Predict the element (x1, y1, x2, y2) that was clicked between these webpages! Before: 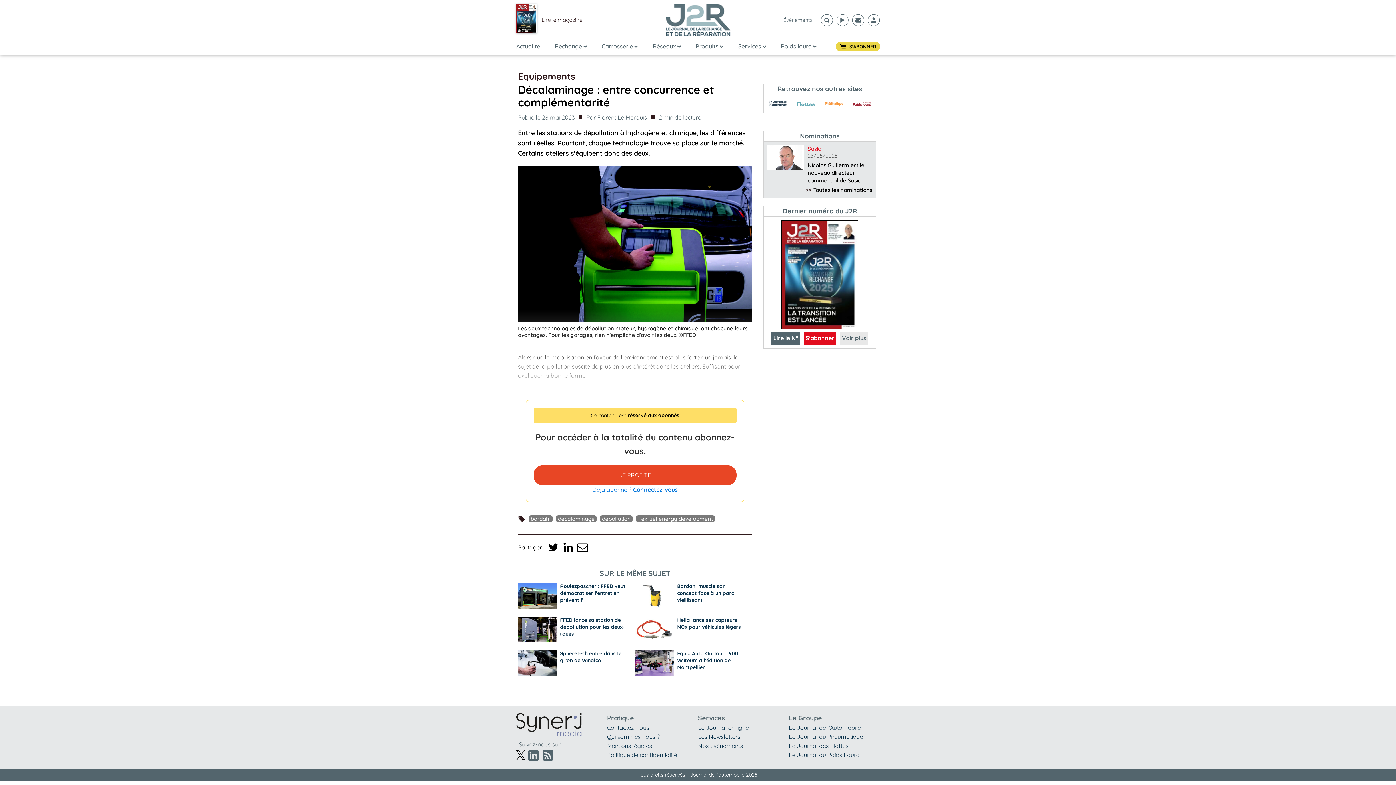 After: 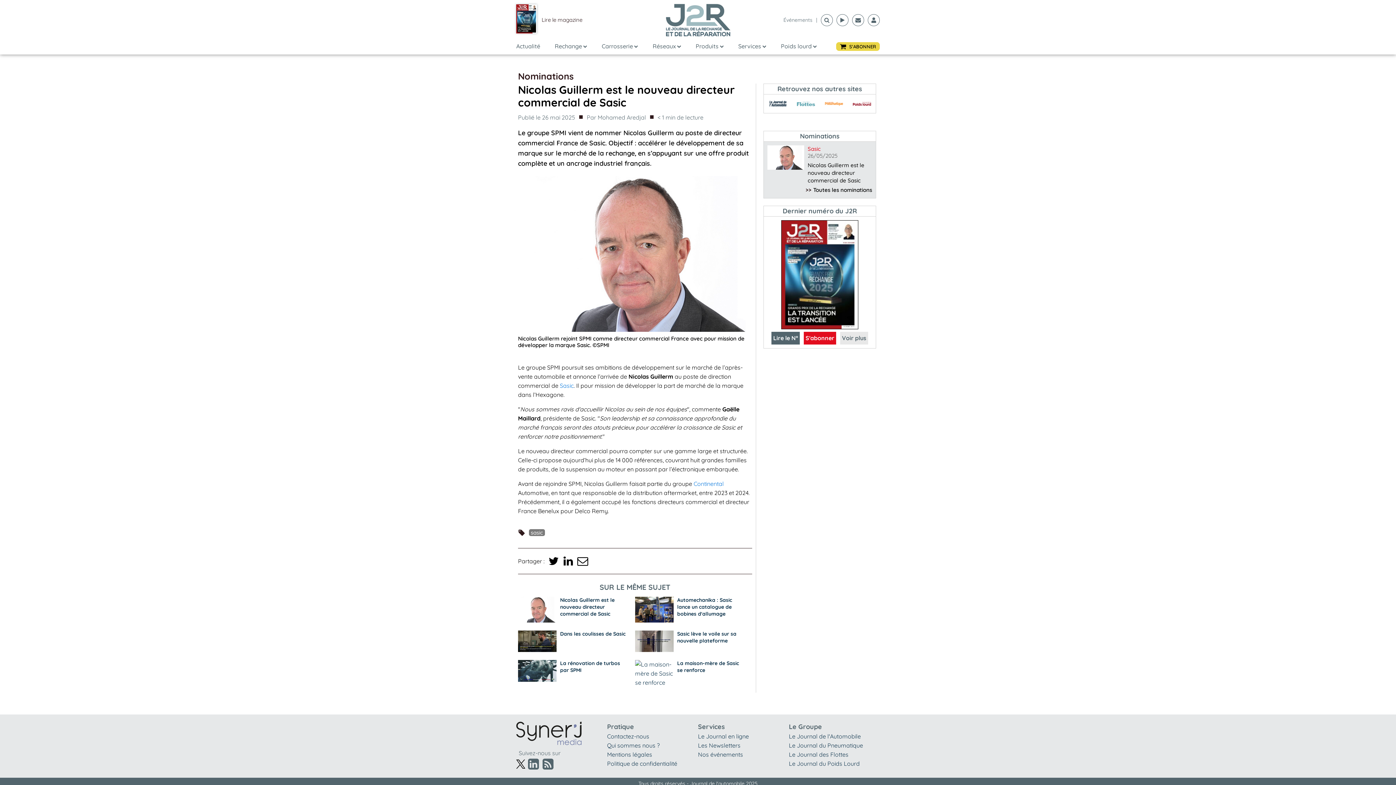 Action: bbox: (807, 161, 864, 184) label: Nicolas Guillerm est le nouveau directeur commercial de Sasic